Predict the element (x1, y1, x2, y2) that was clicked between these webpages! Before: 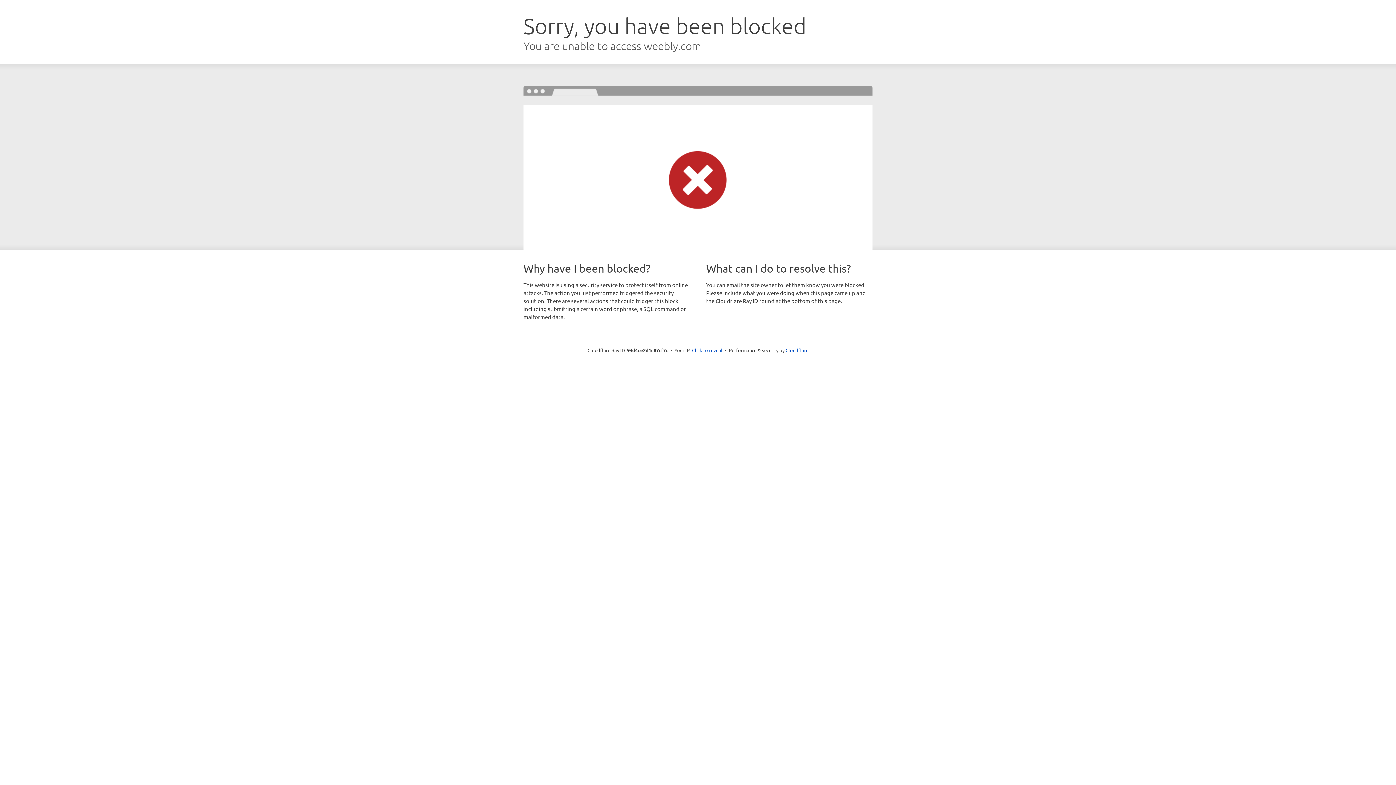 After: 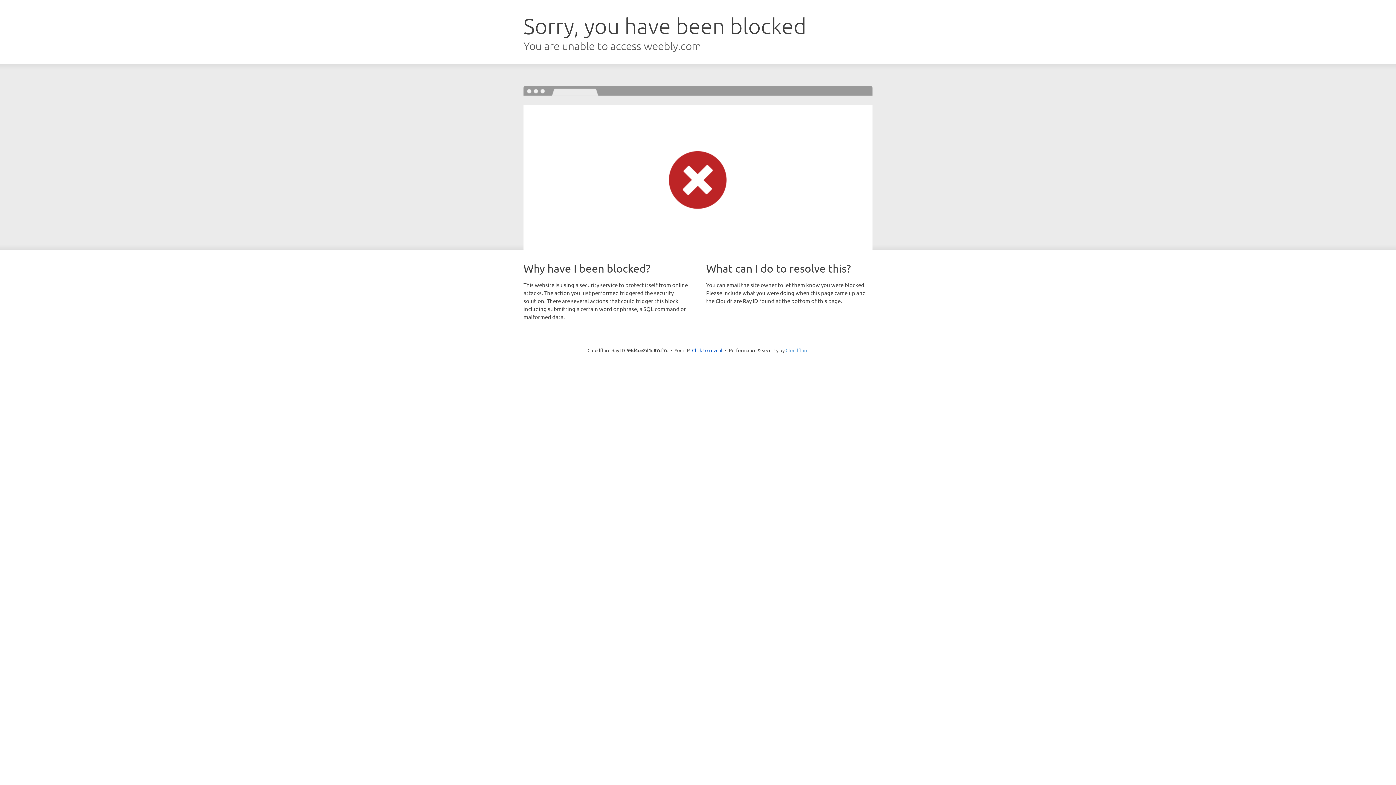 Action: bbox: (785, 347, 808, 353) label: Cloudflare